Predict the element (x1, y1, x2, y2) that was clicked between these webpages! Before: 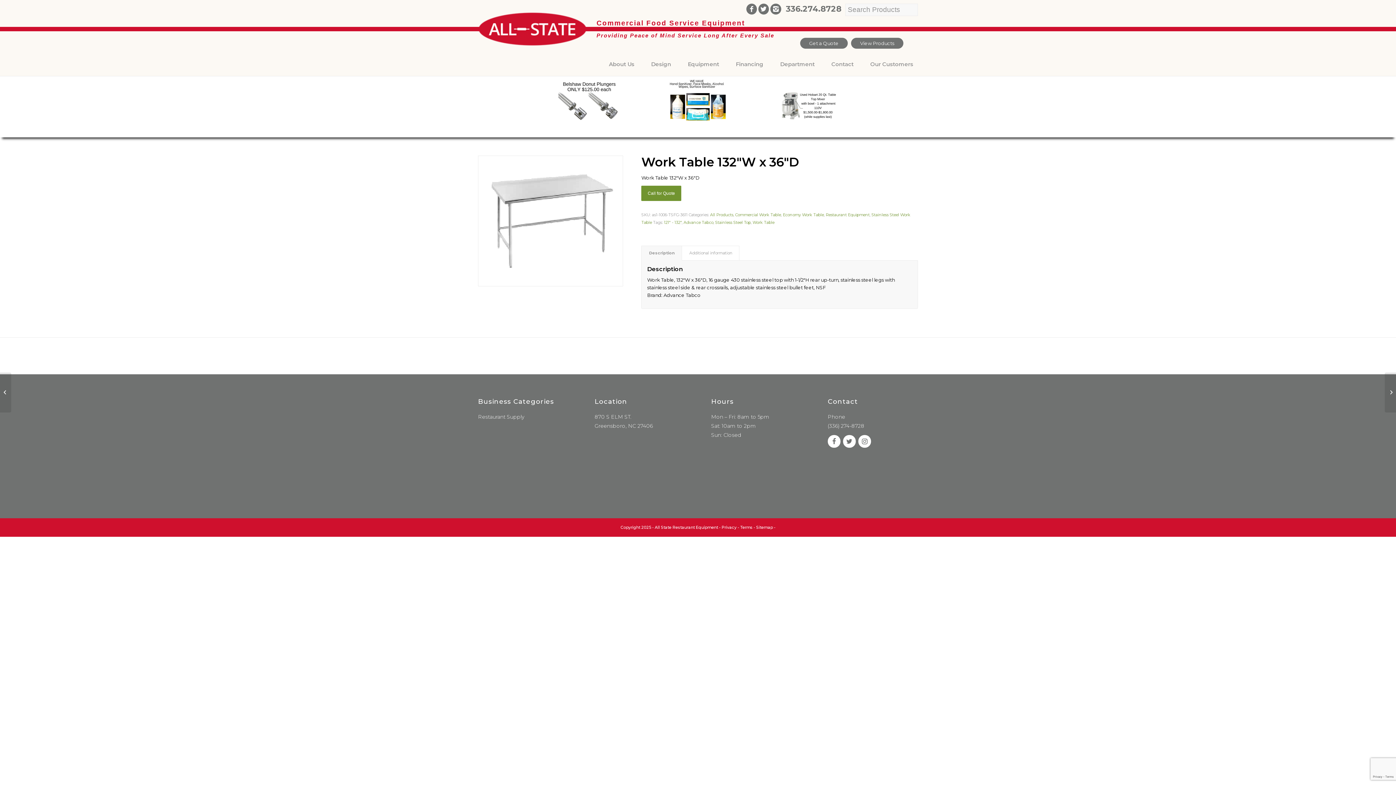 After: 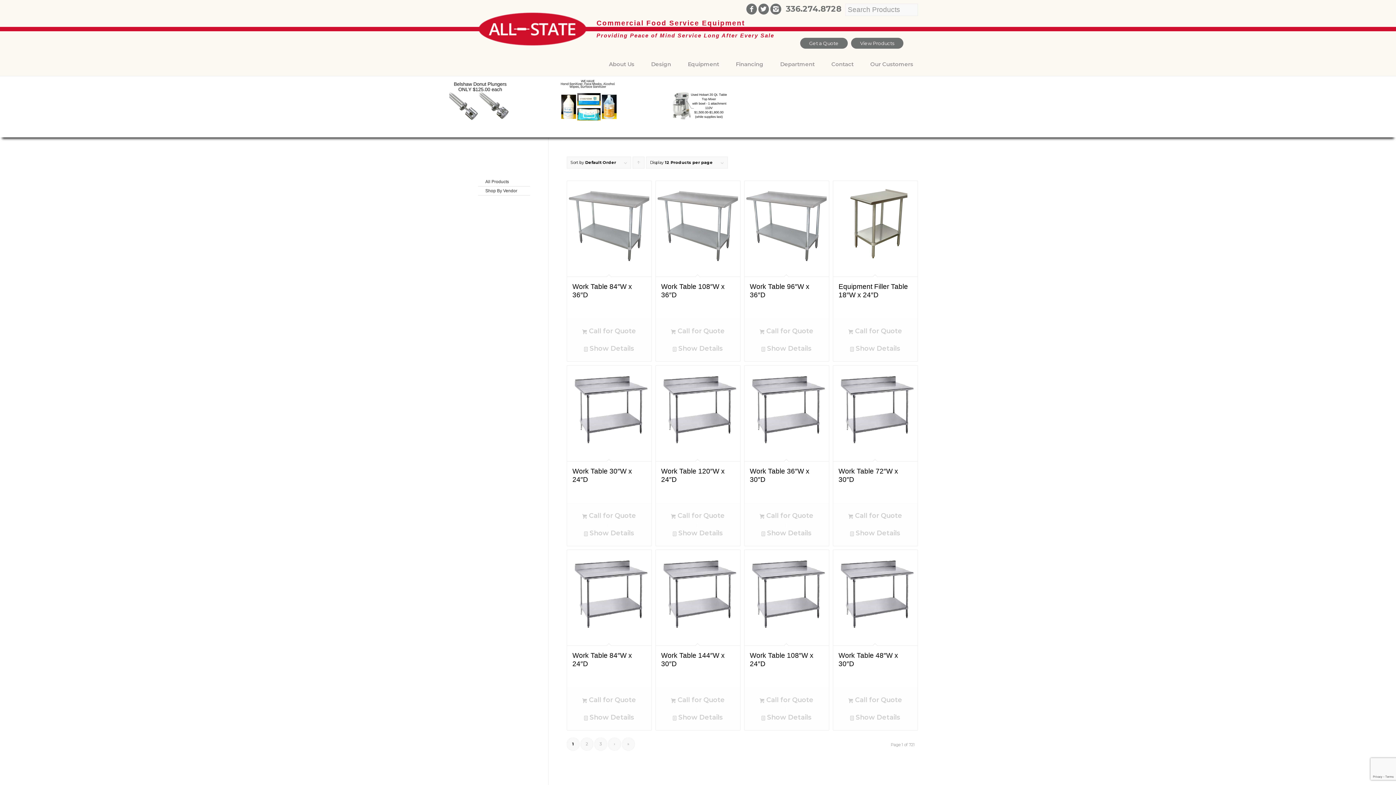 Action: bbox: (752, 220, 774, 225) label: Work Table